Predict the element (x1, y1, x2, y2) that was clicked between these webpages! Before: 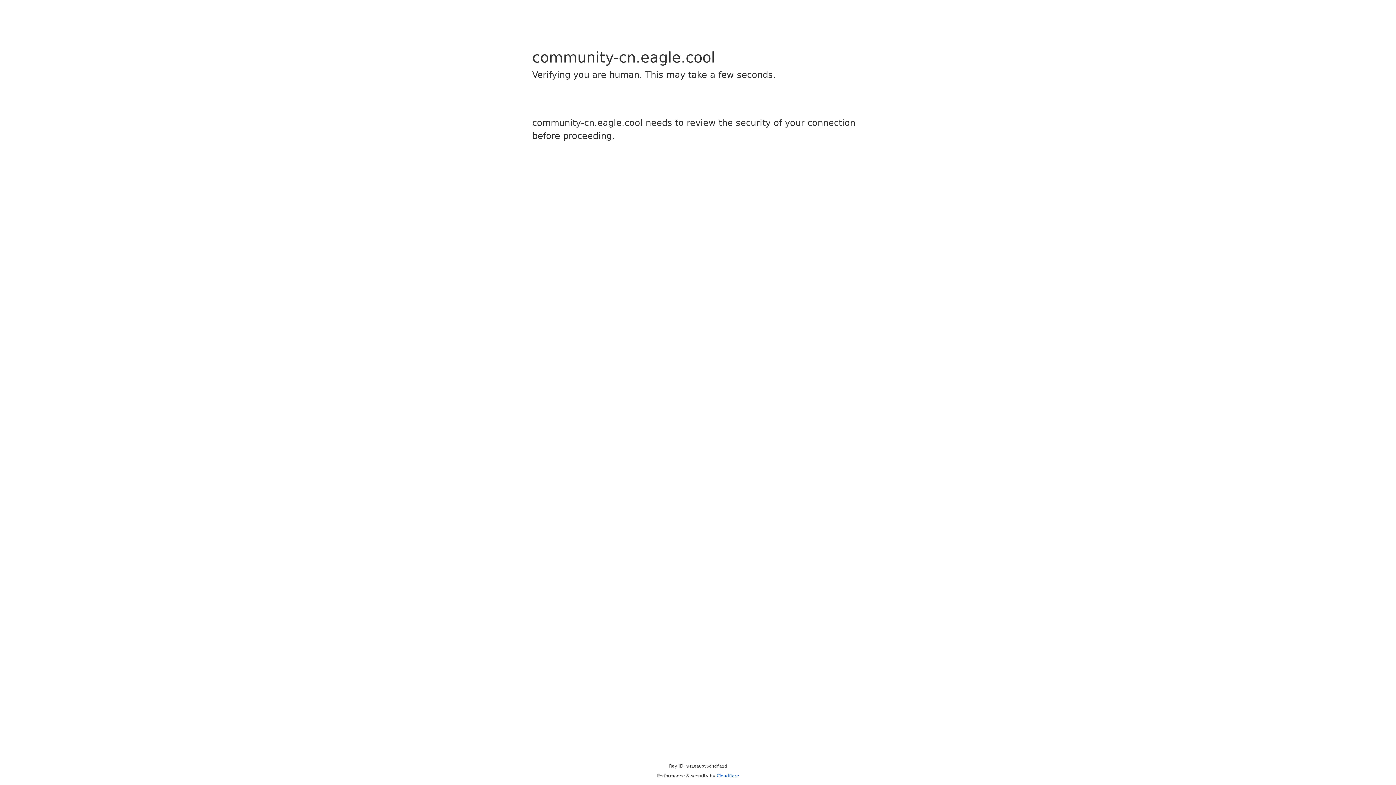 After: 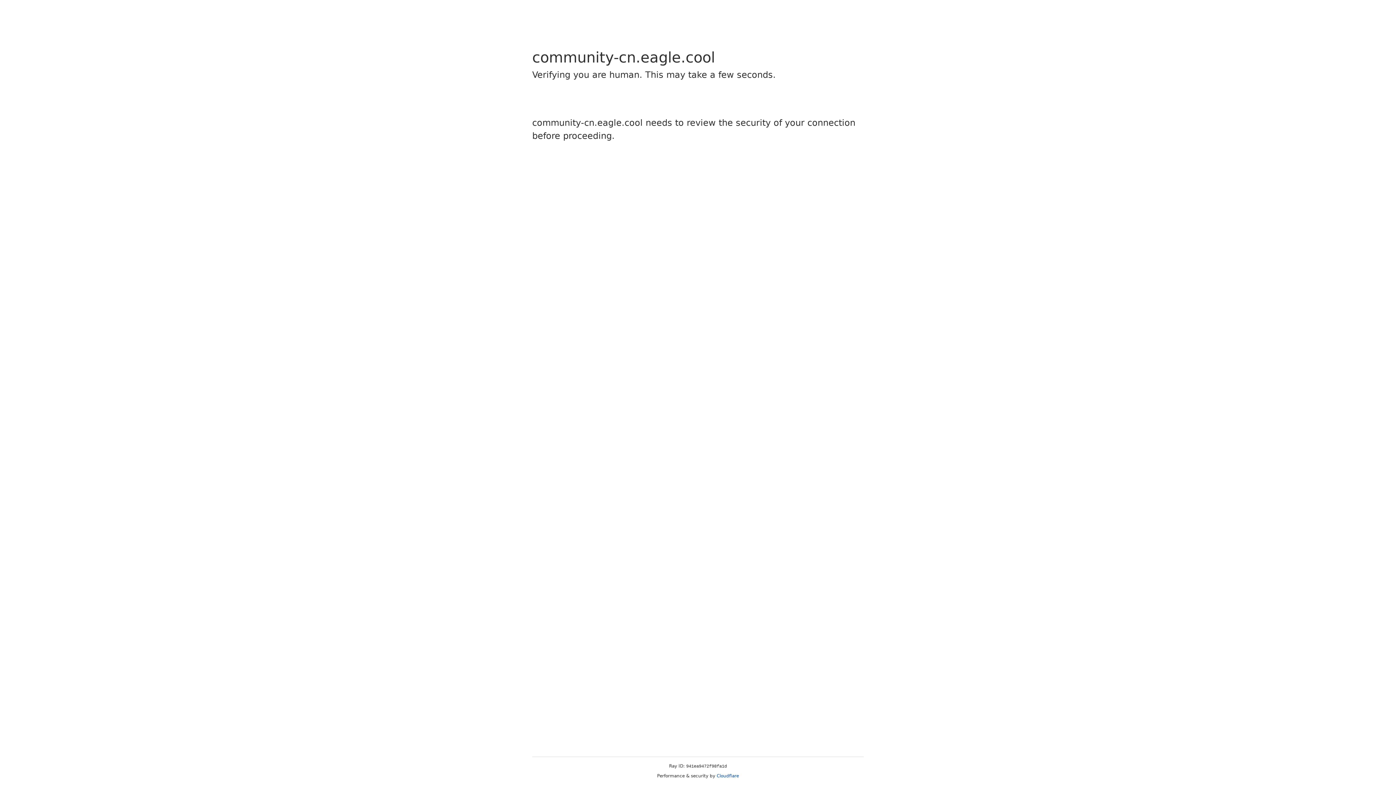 Action: bbox: (716, 773, 739, 778) label: Cloudflare